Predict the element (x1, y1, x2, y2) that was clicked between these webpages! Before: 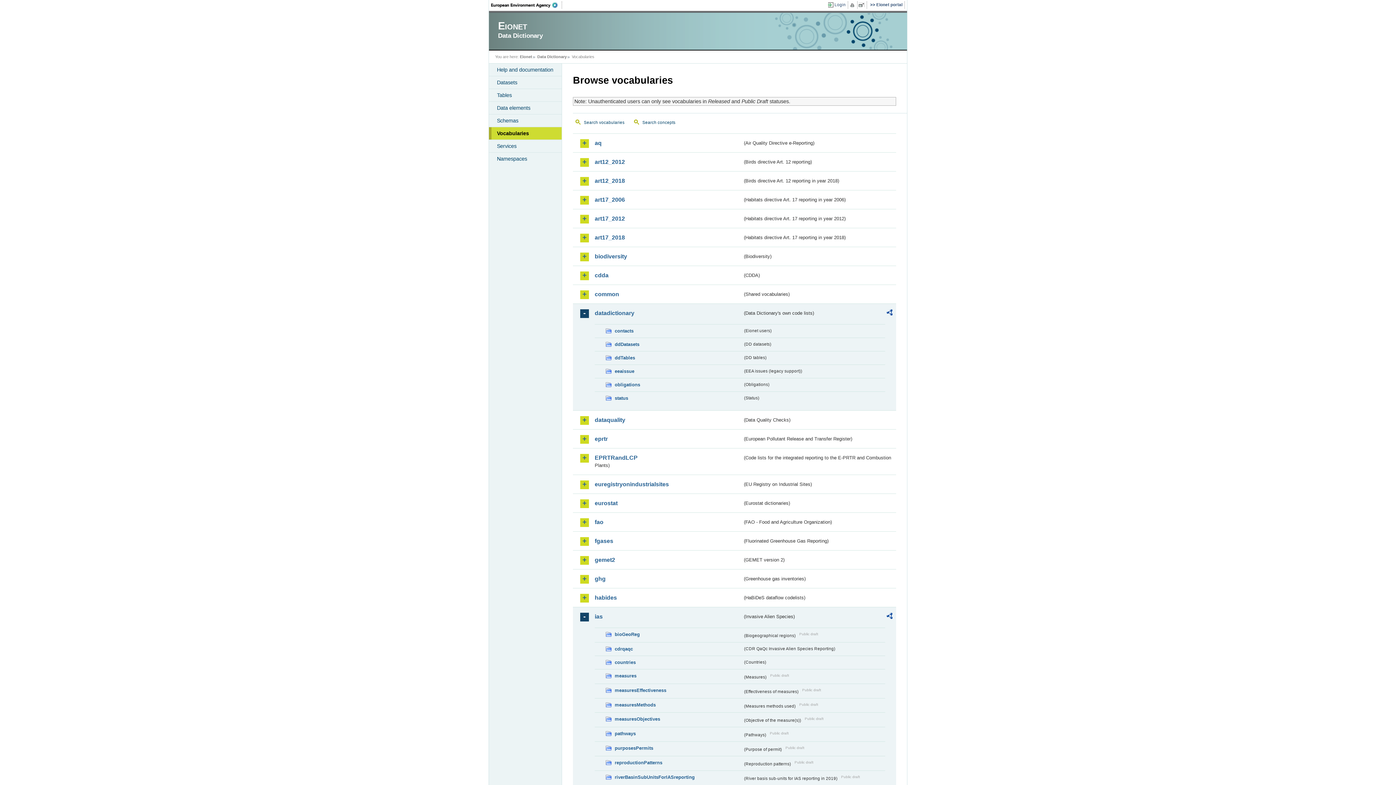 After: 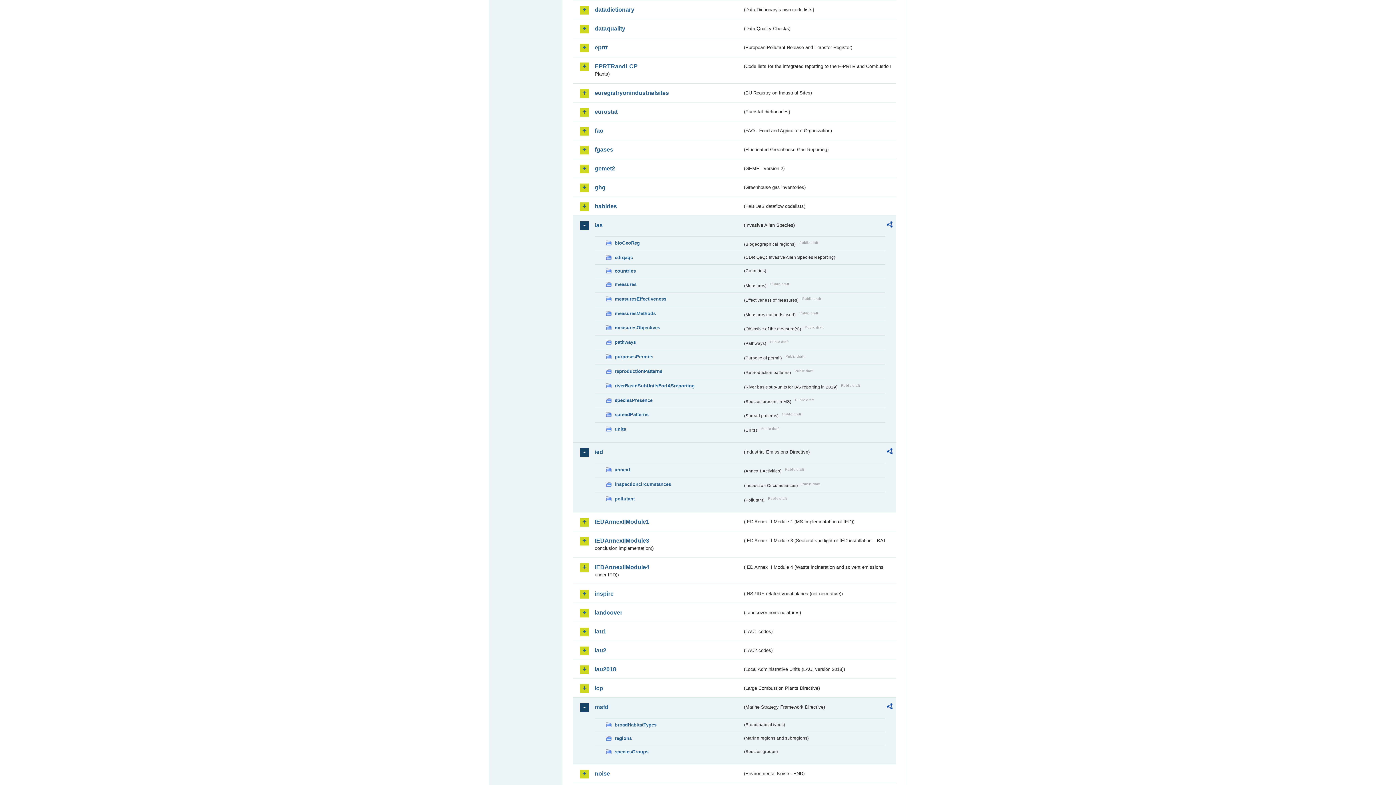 Action: bbox: (594, 309, 742, 317) label: datadictionary